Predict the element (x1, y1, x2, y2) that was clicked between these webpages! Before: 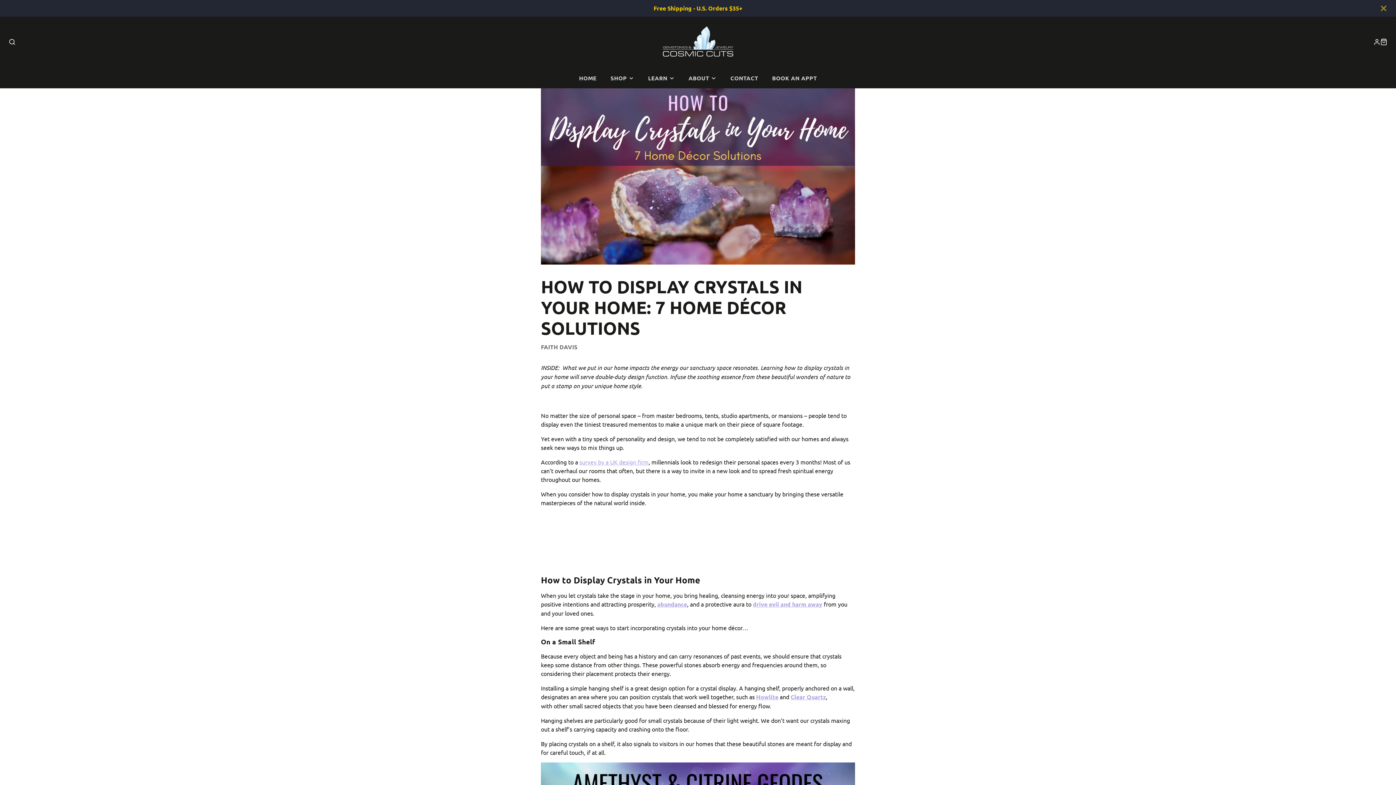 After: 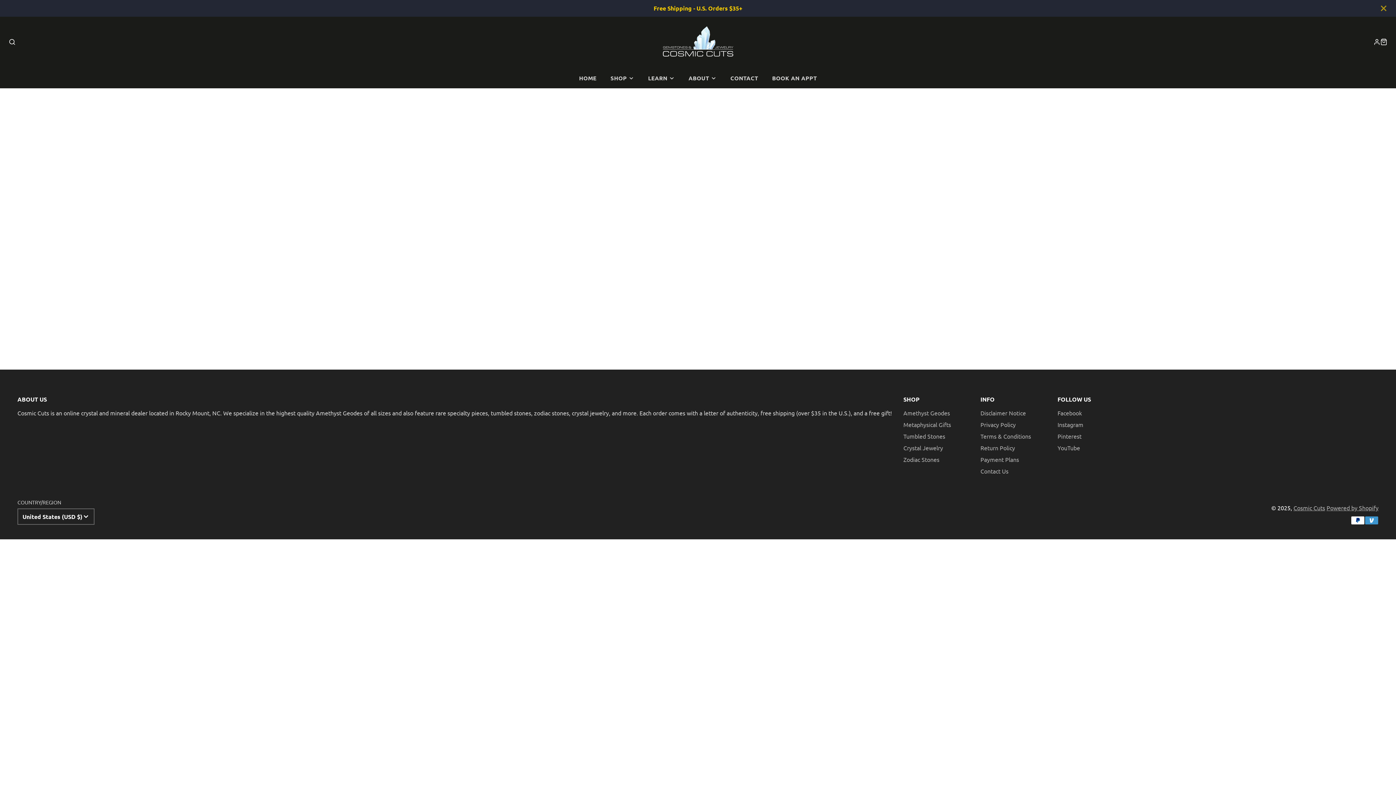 Action: bbox: (765, 68, 824, 88) label: BOOK AN APPT